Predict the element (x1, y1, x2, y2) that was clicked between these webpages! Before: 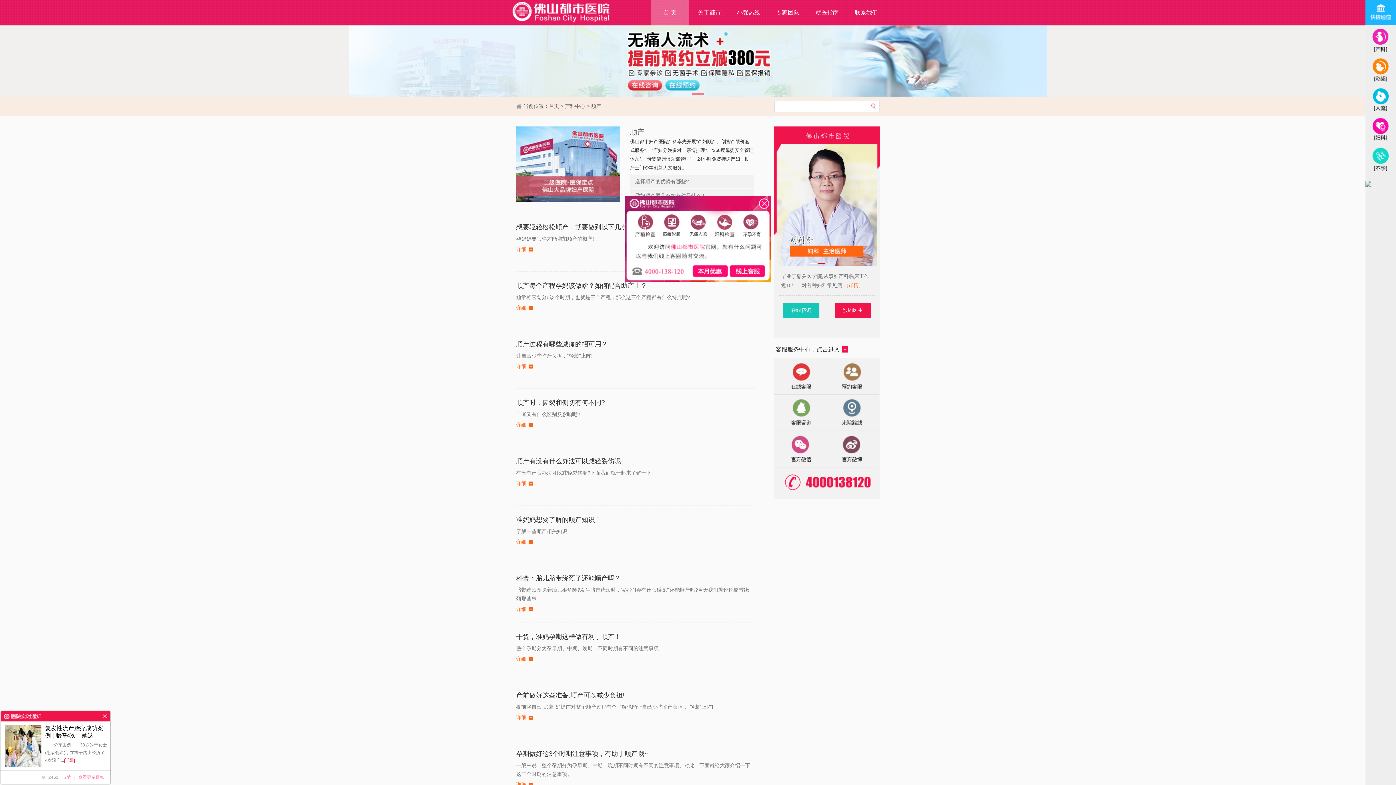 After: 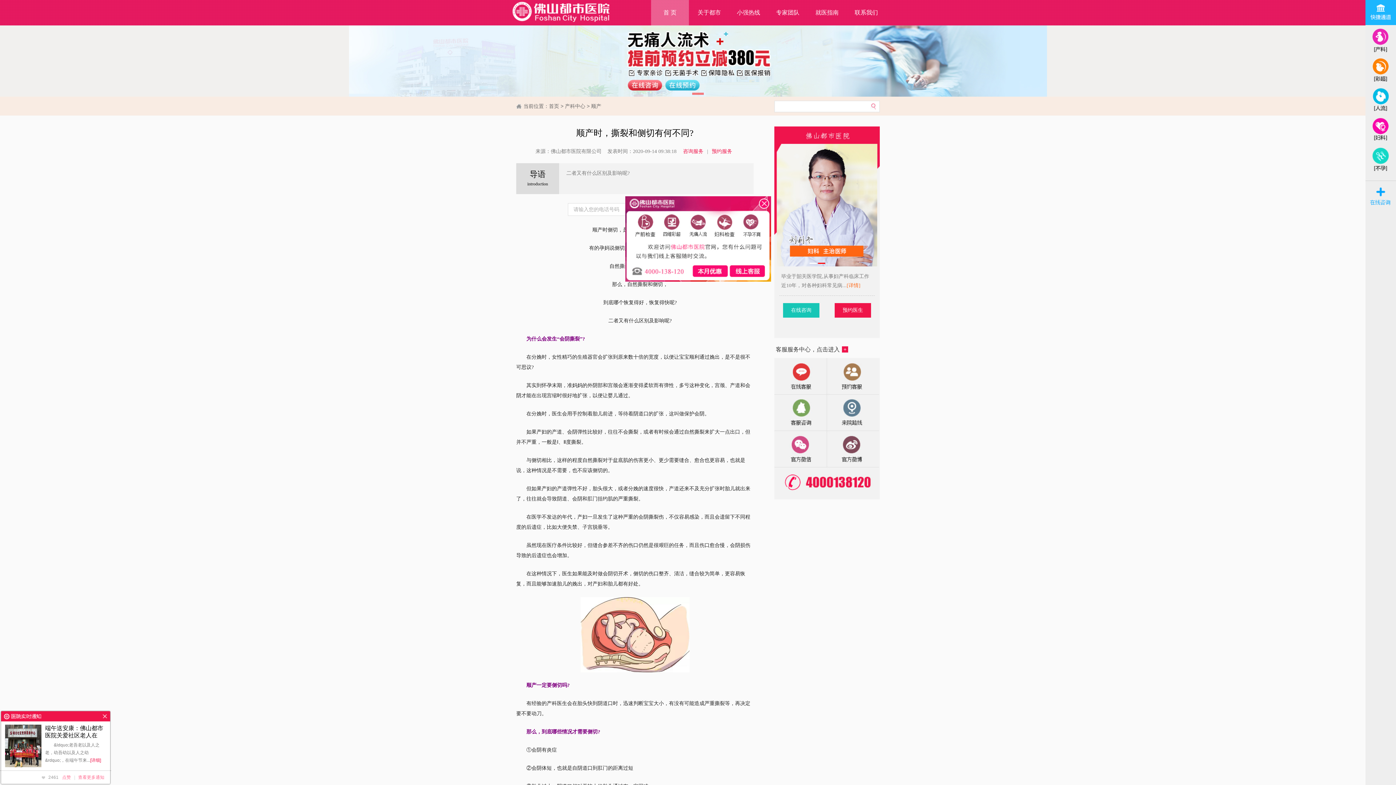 Action: bbox: (516, 422, 538, 428) label: 详细